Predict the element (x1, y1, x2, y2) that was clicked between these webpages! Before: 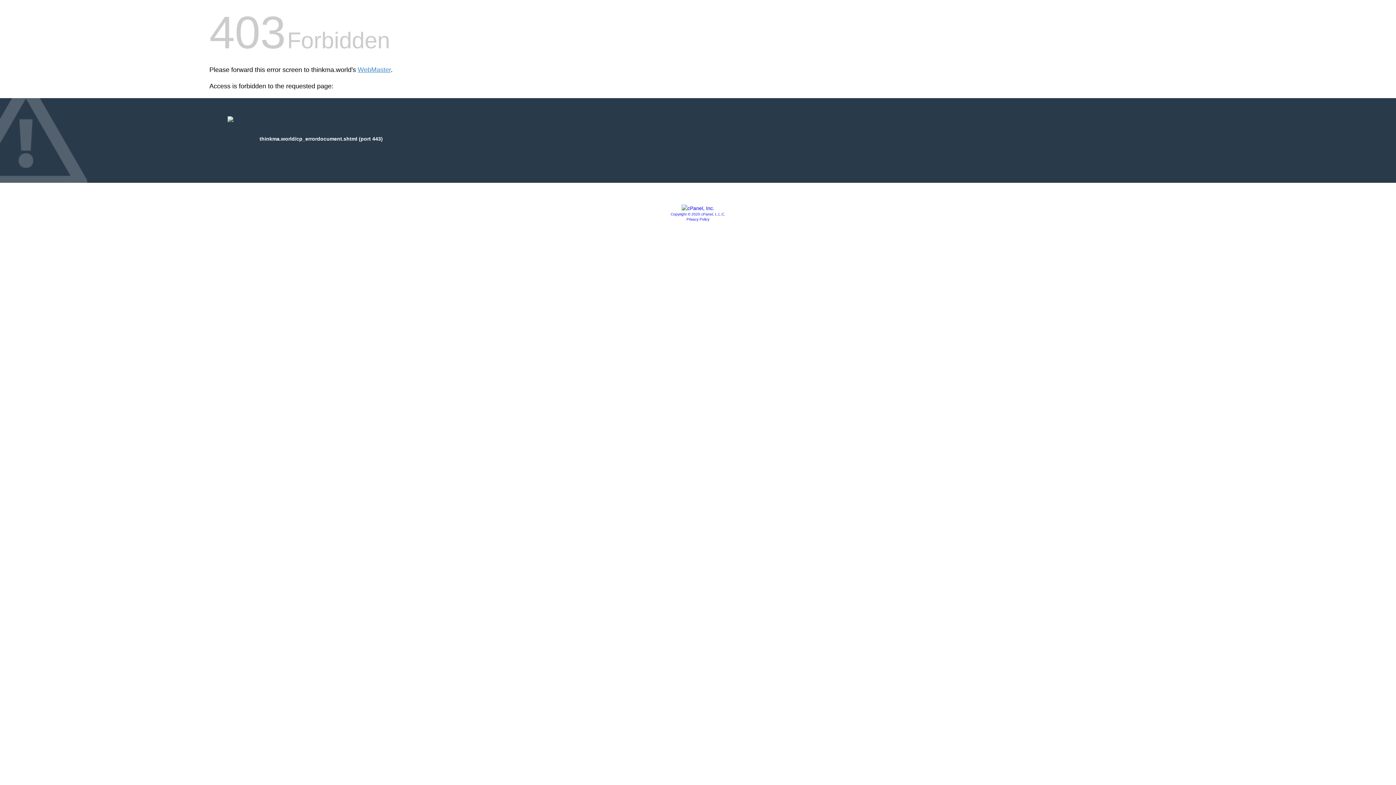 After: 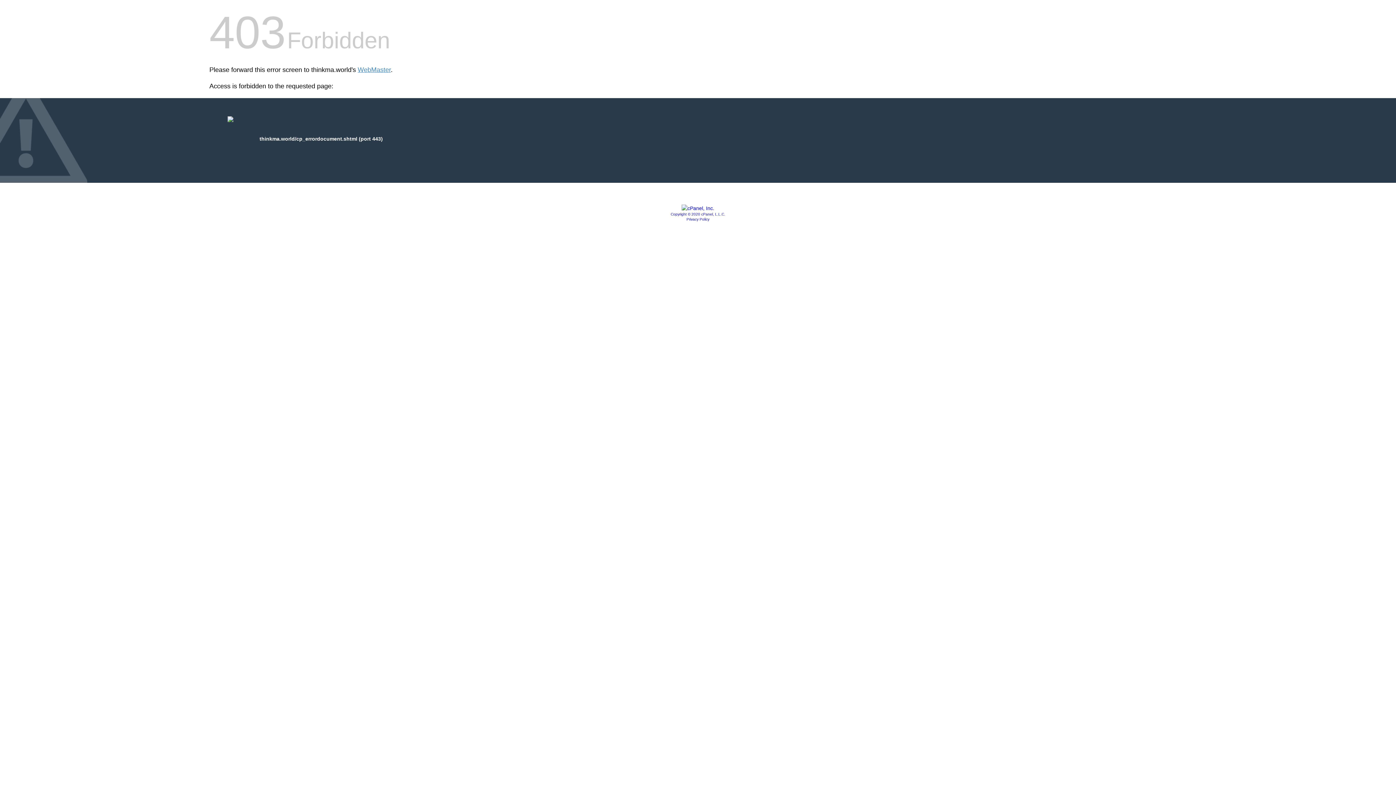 Action: label: Privacy Policy bbox: (686, 217, 709, 221)